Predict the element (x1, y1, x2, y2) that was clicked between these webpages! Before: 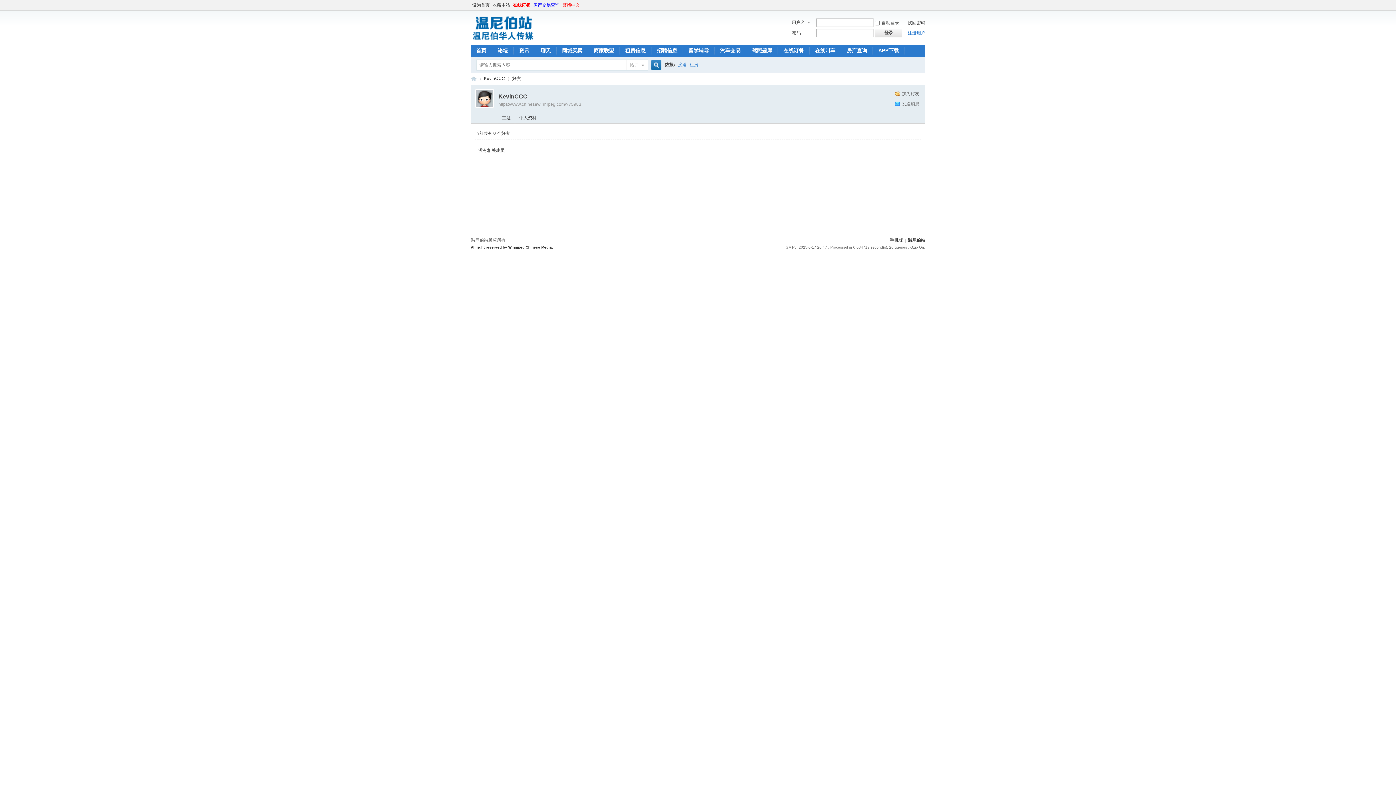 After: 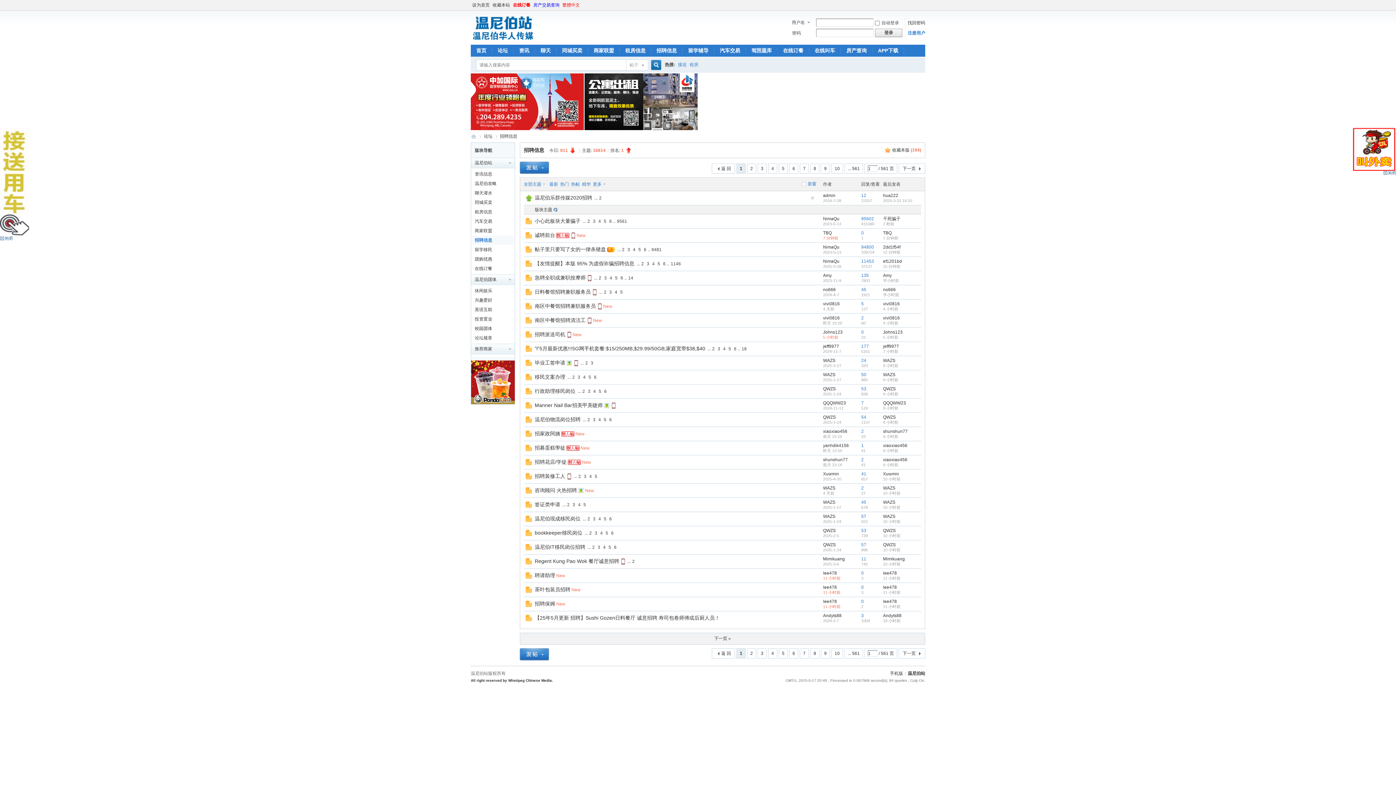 Action: bbox: (651, 44, 682, 56) label: 招聘信息